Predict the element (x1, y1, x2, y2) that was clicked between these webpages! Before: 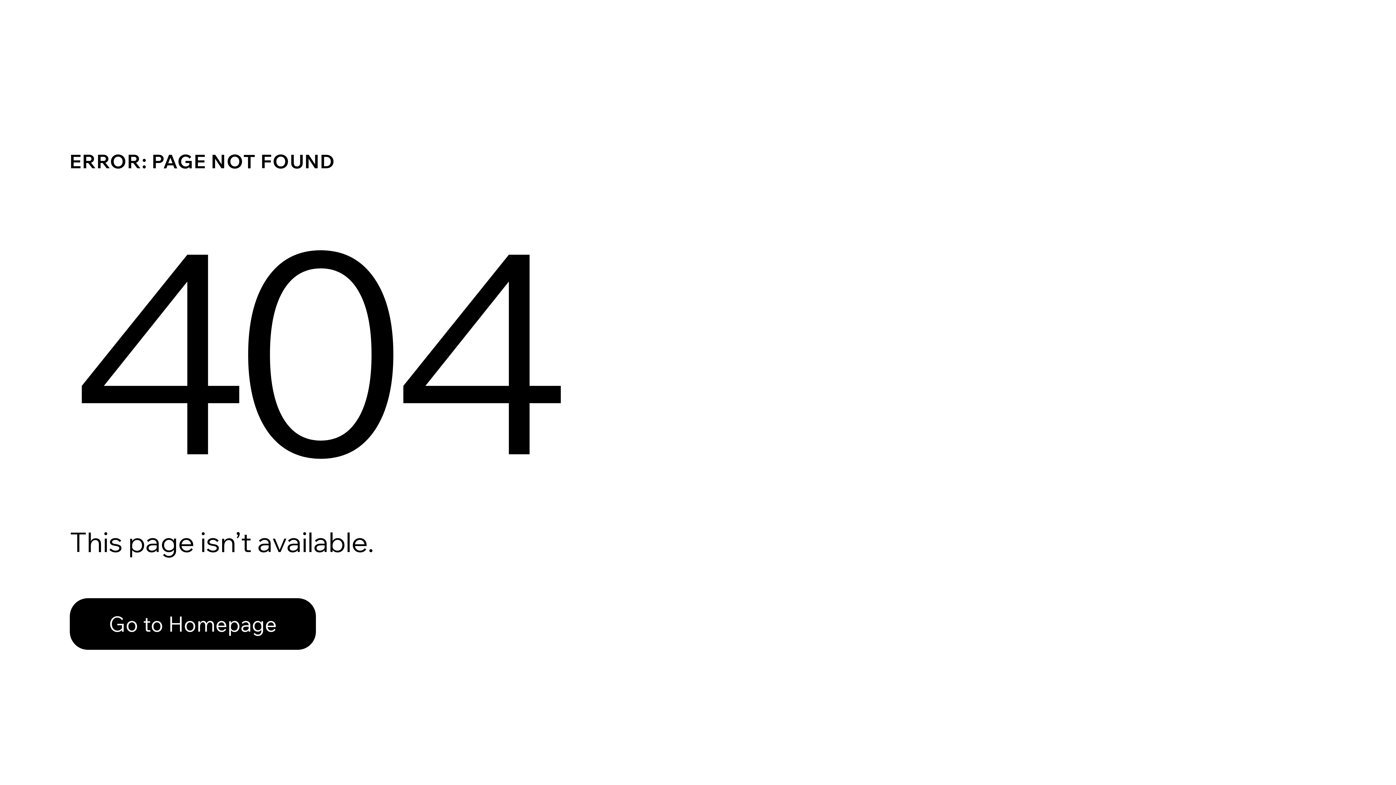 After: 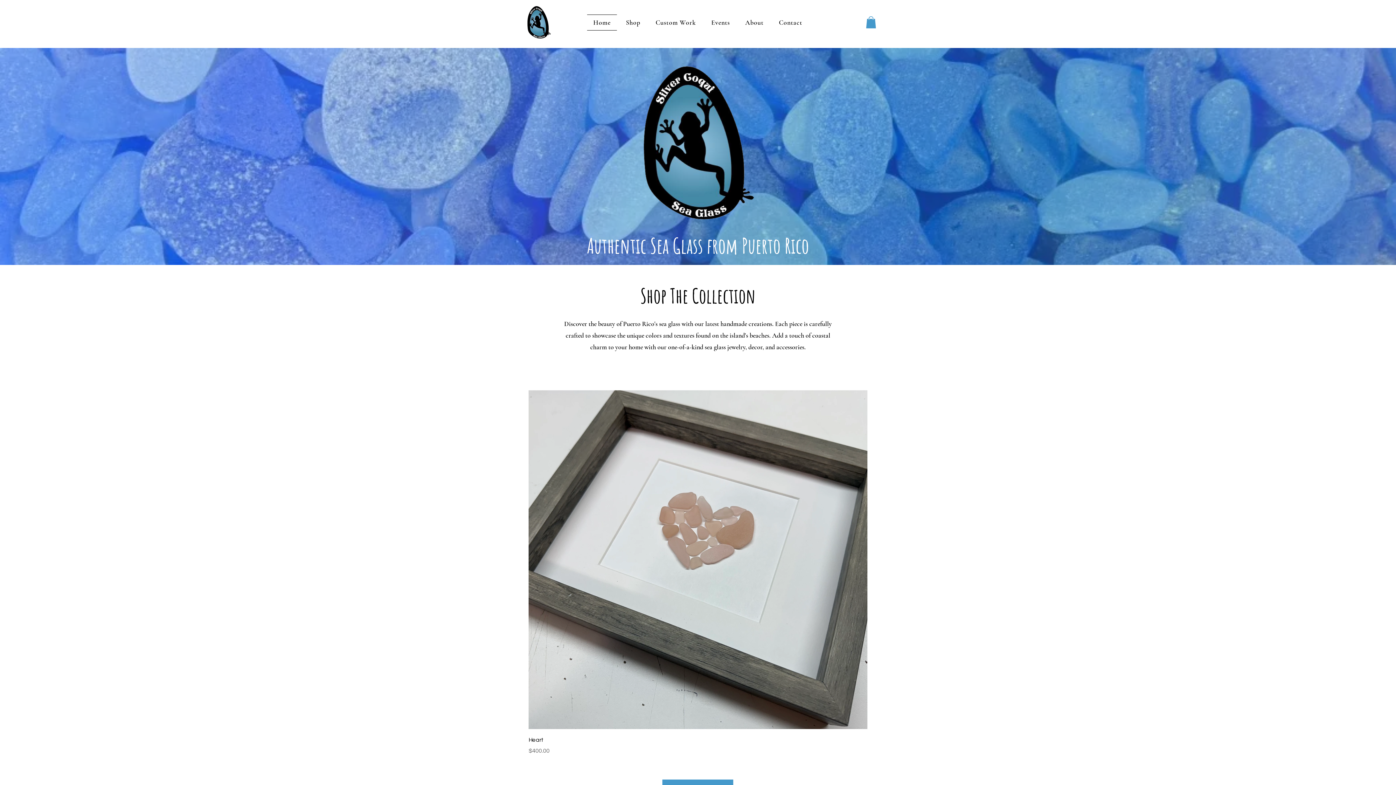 Action: bbox: (69, 582, 768, 659) label: Go to Homepage